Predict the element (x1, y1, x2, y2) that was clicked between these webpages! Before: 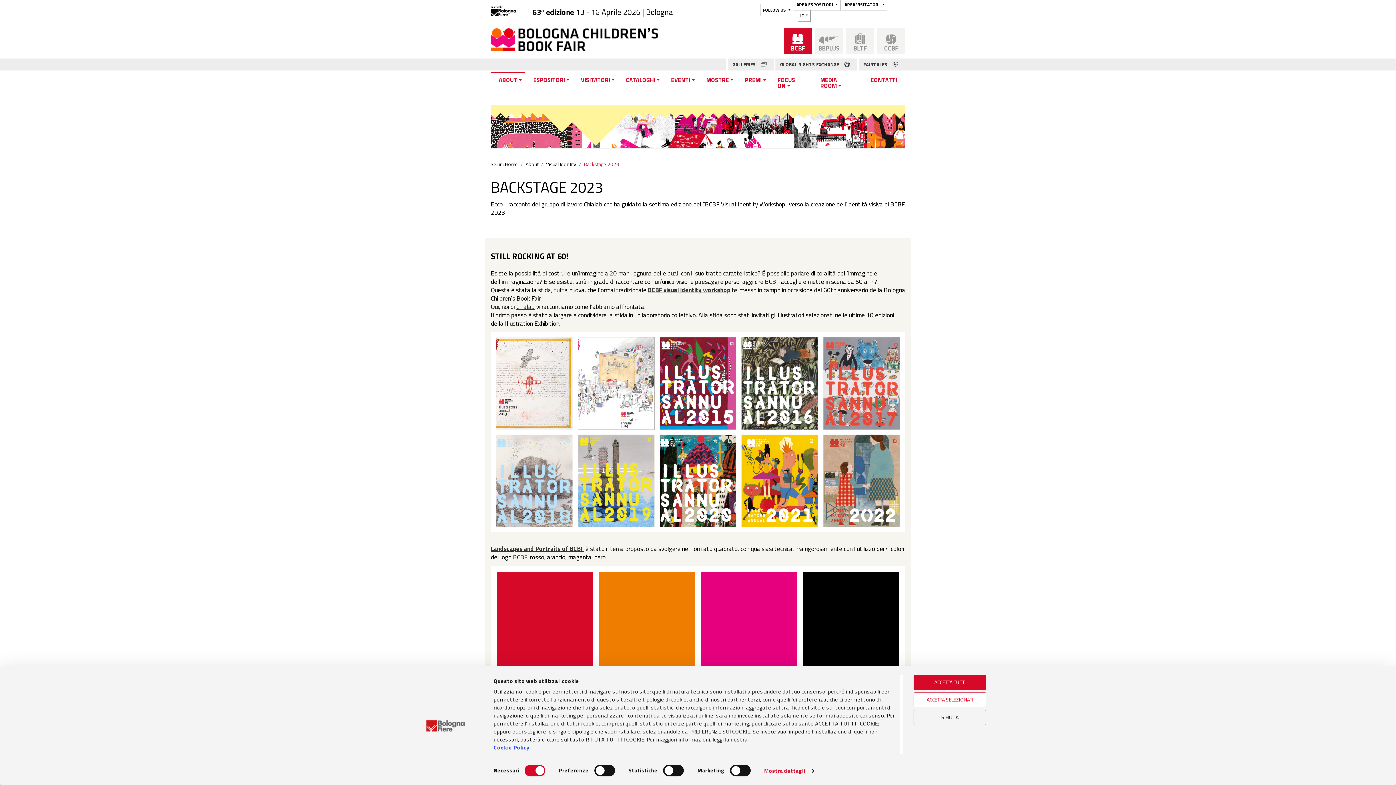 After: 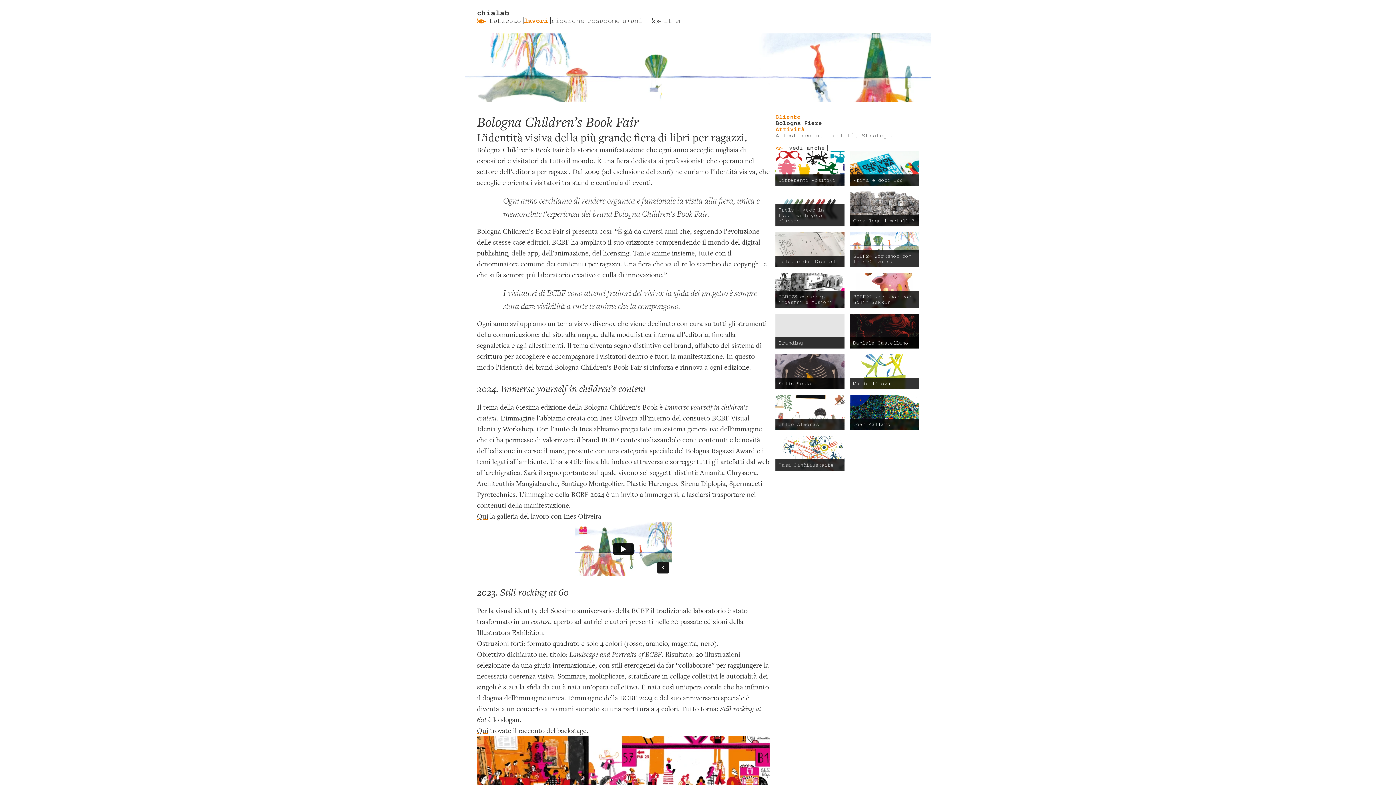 Action: label: BCBF visual identity workshop bbox: (648, 285, 730, 294)